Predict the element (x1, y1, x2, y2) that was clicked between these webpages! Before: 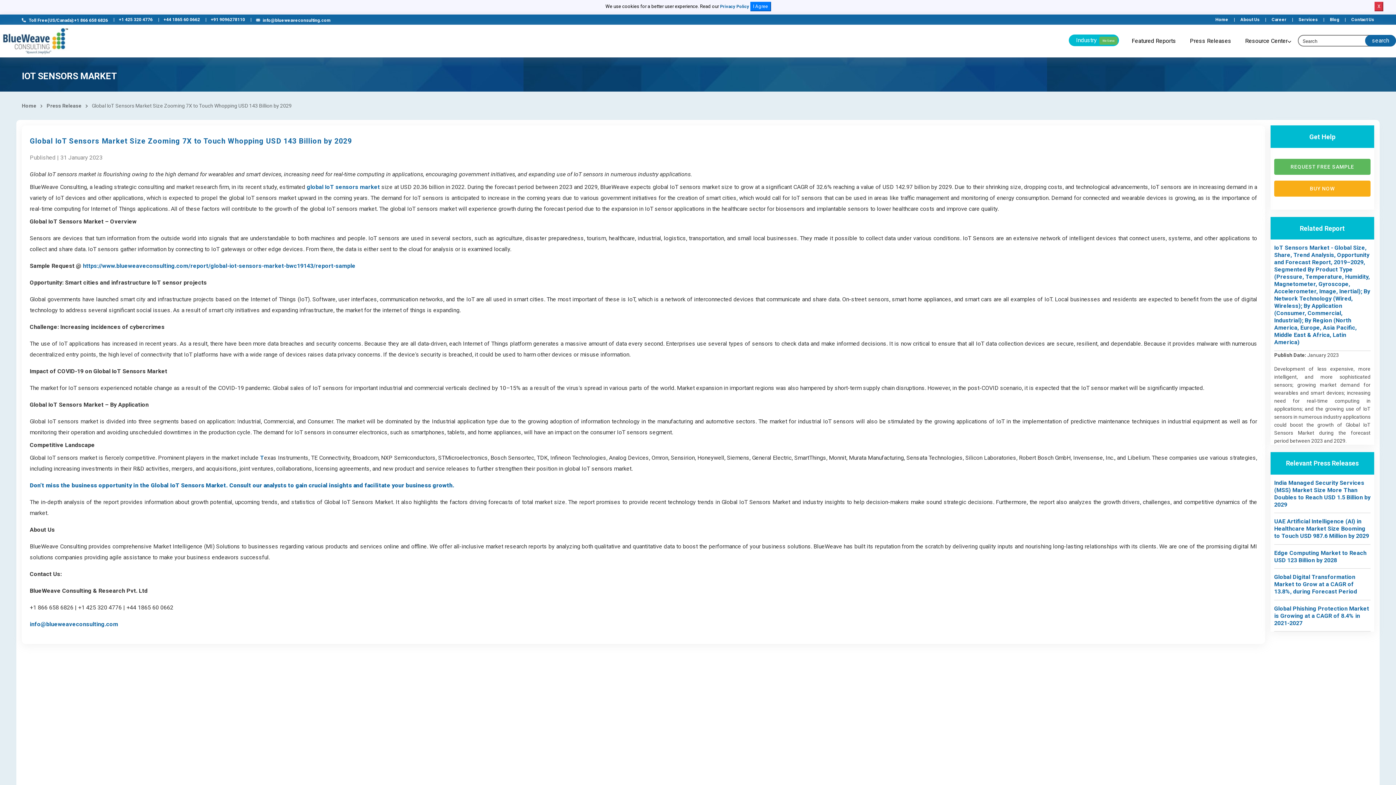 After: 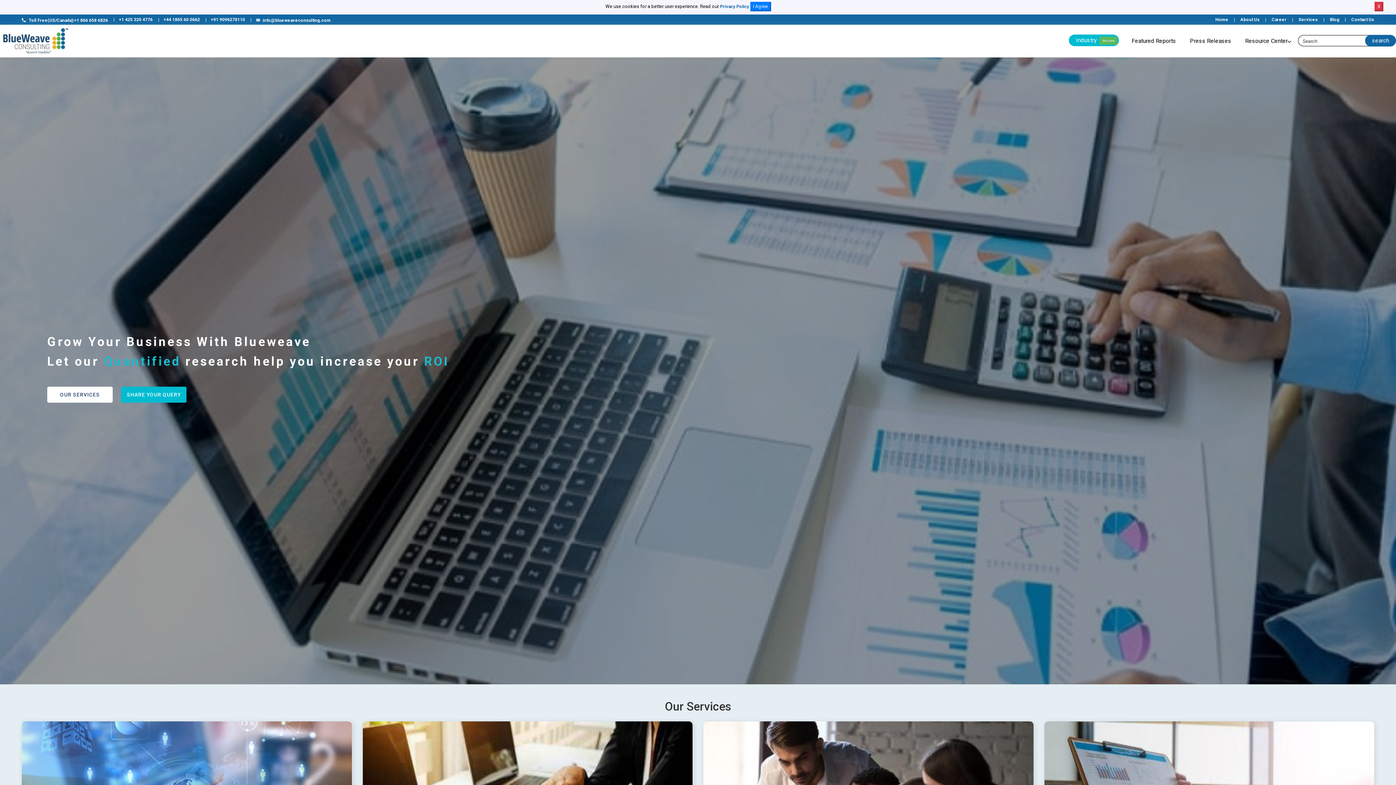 Action: bbox: (0, 24, 72, 57)